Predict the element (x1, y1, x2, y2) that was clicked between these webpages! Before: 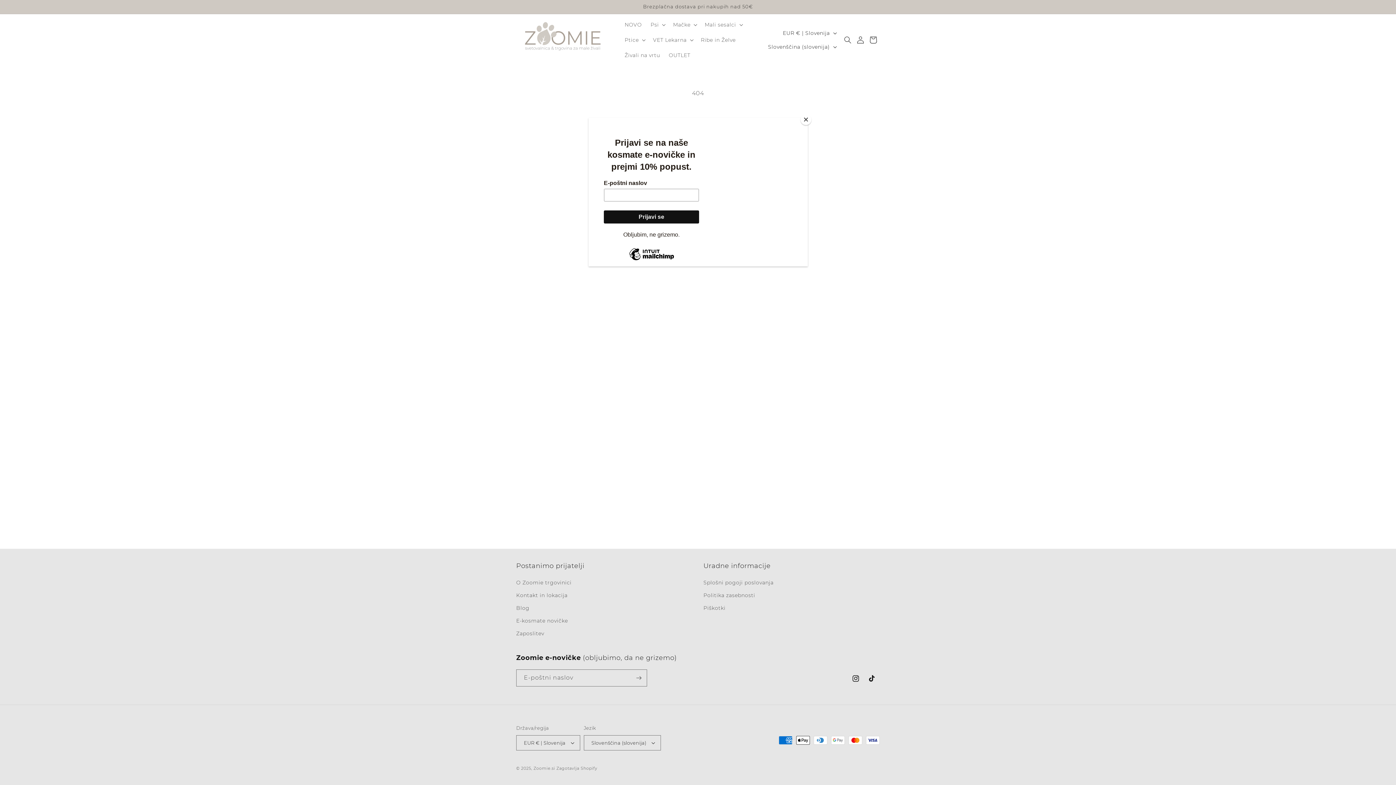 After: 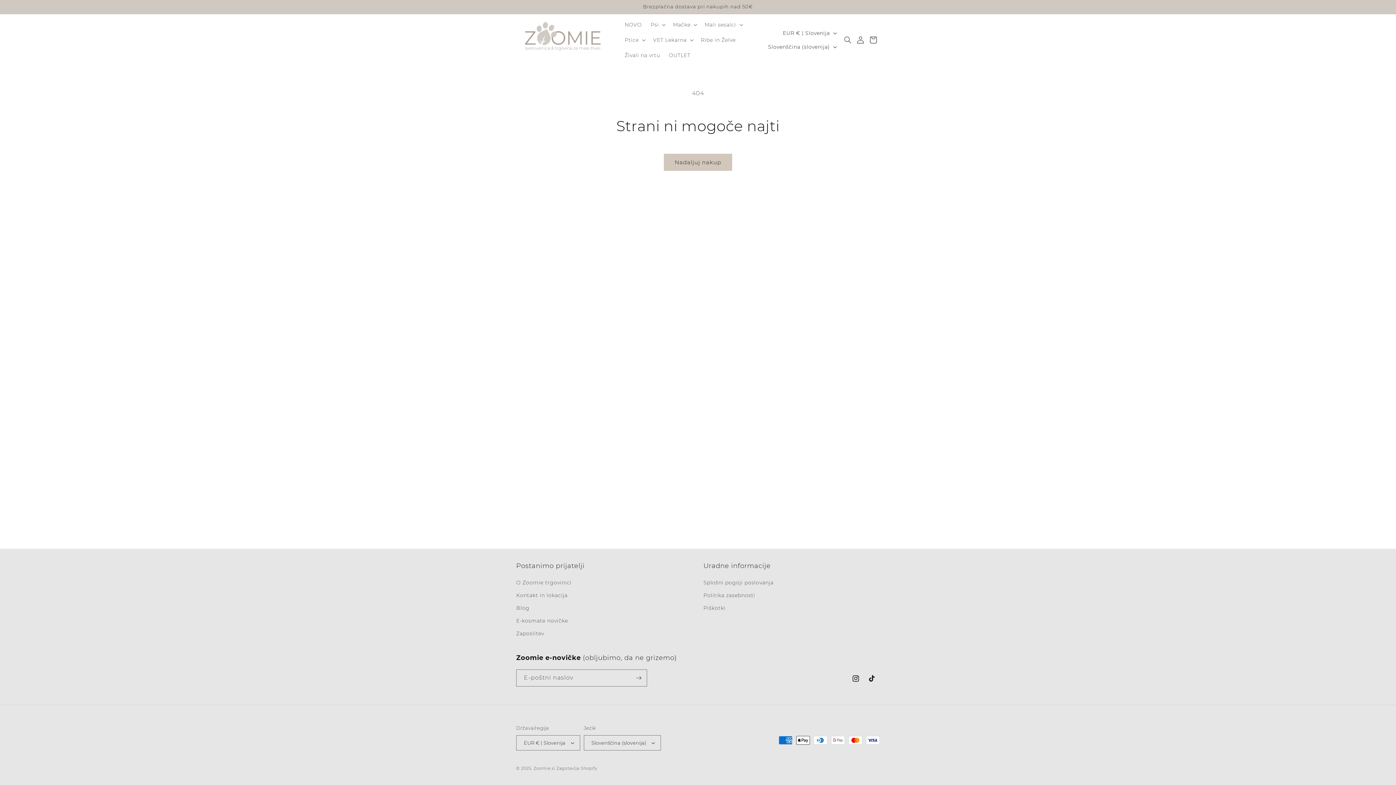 Action: label: Close bbox: (800, 114, 811, 125)